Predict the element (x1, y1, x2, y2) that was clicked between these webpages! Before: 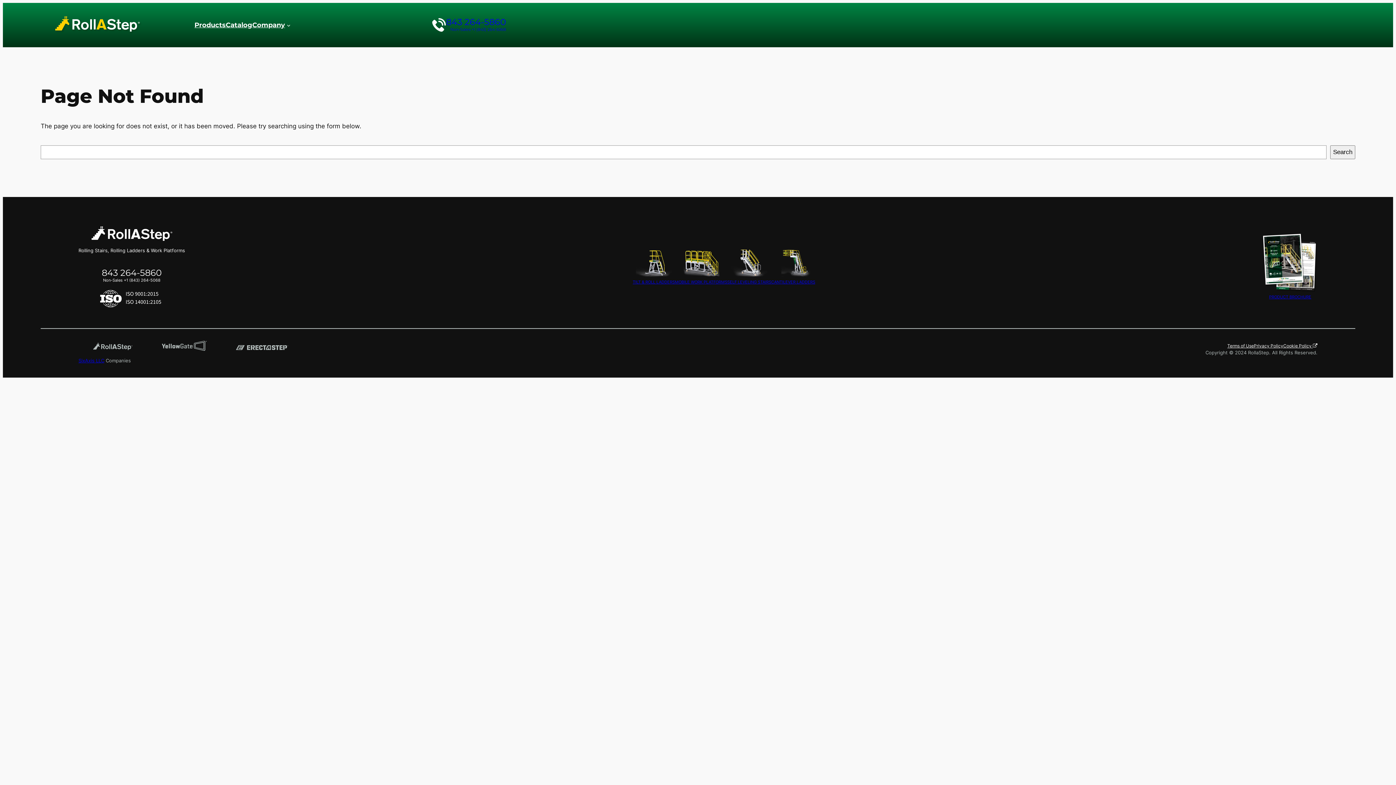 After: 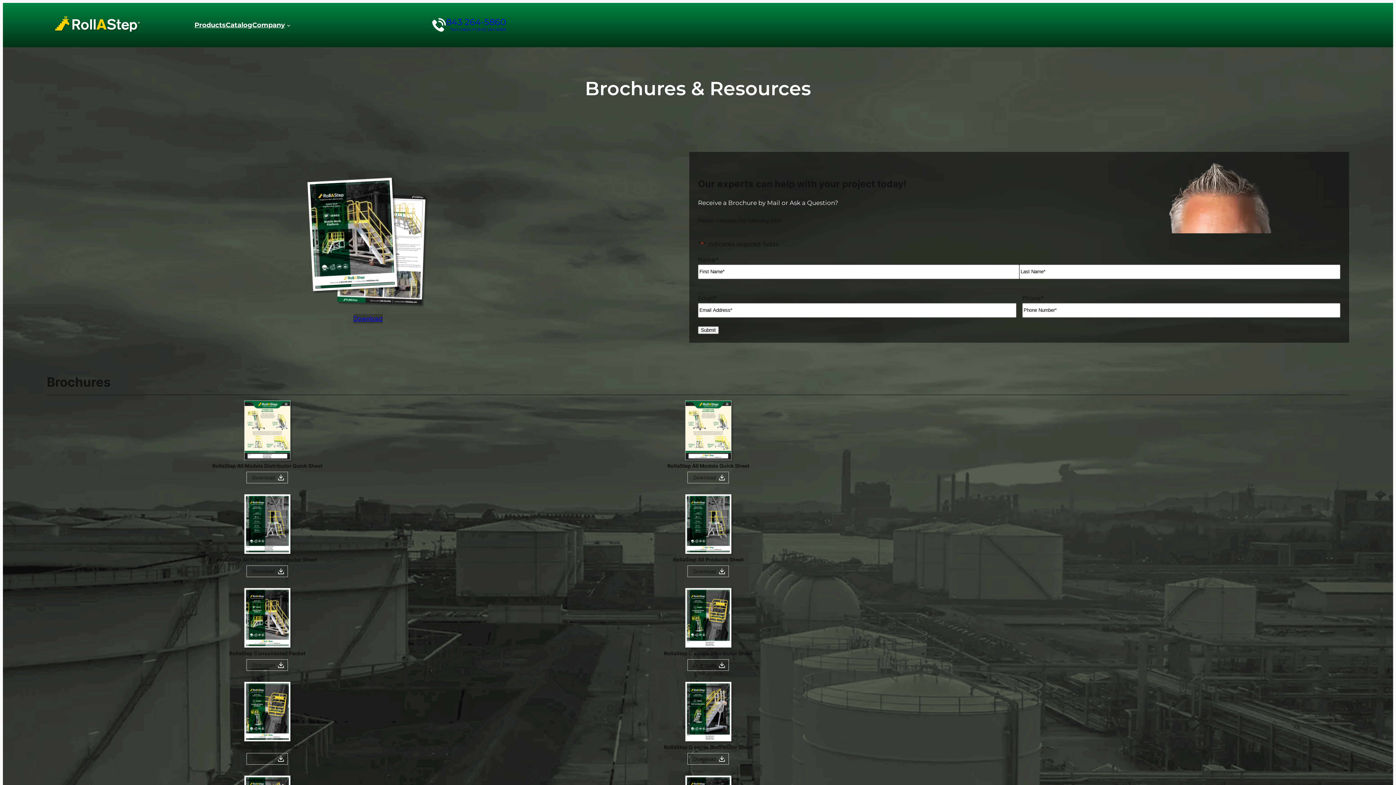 Action: label: Catalog bbox: (225, 20, 252, 30)